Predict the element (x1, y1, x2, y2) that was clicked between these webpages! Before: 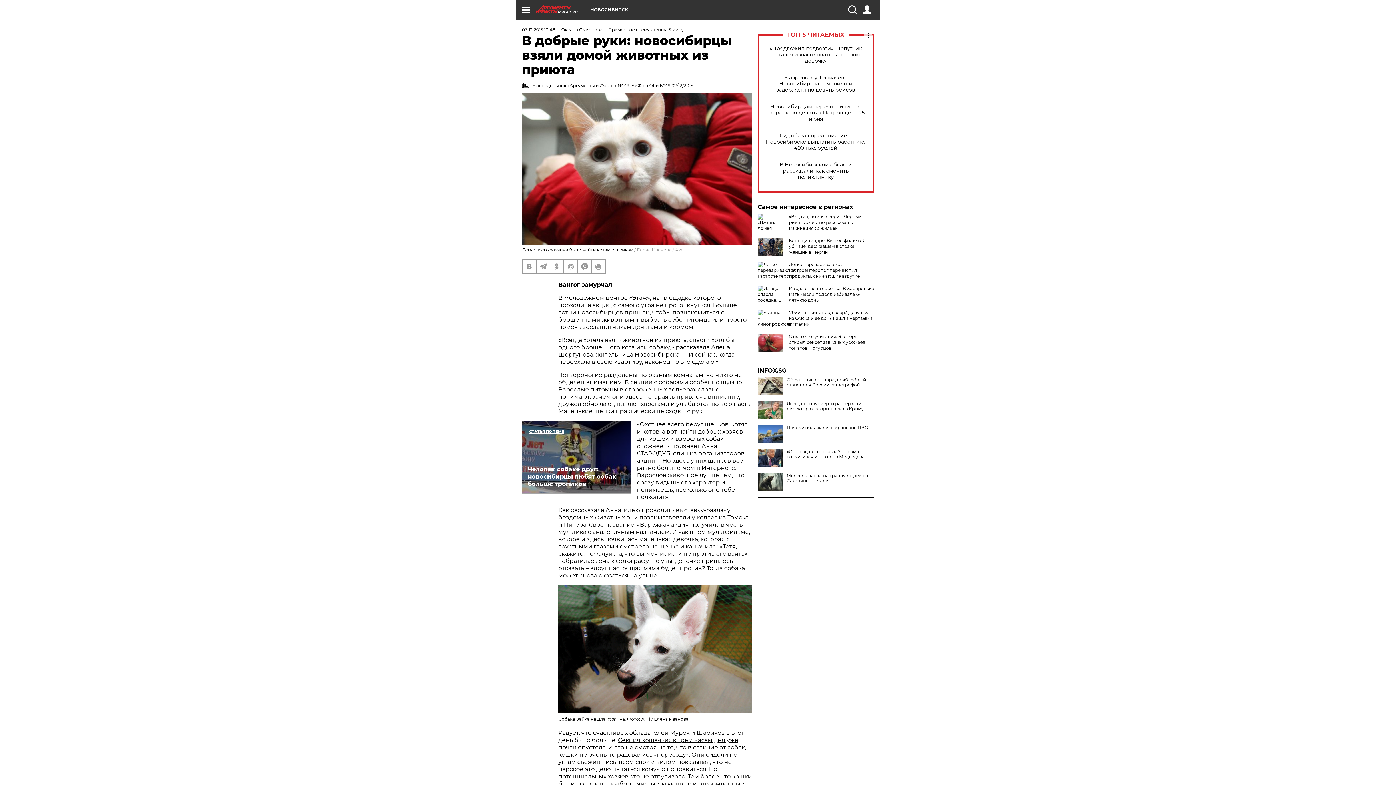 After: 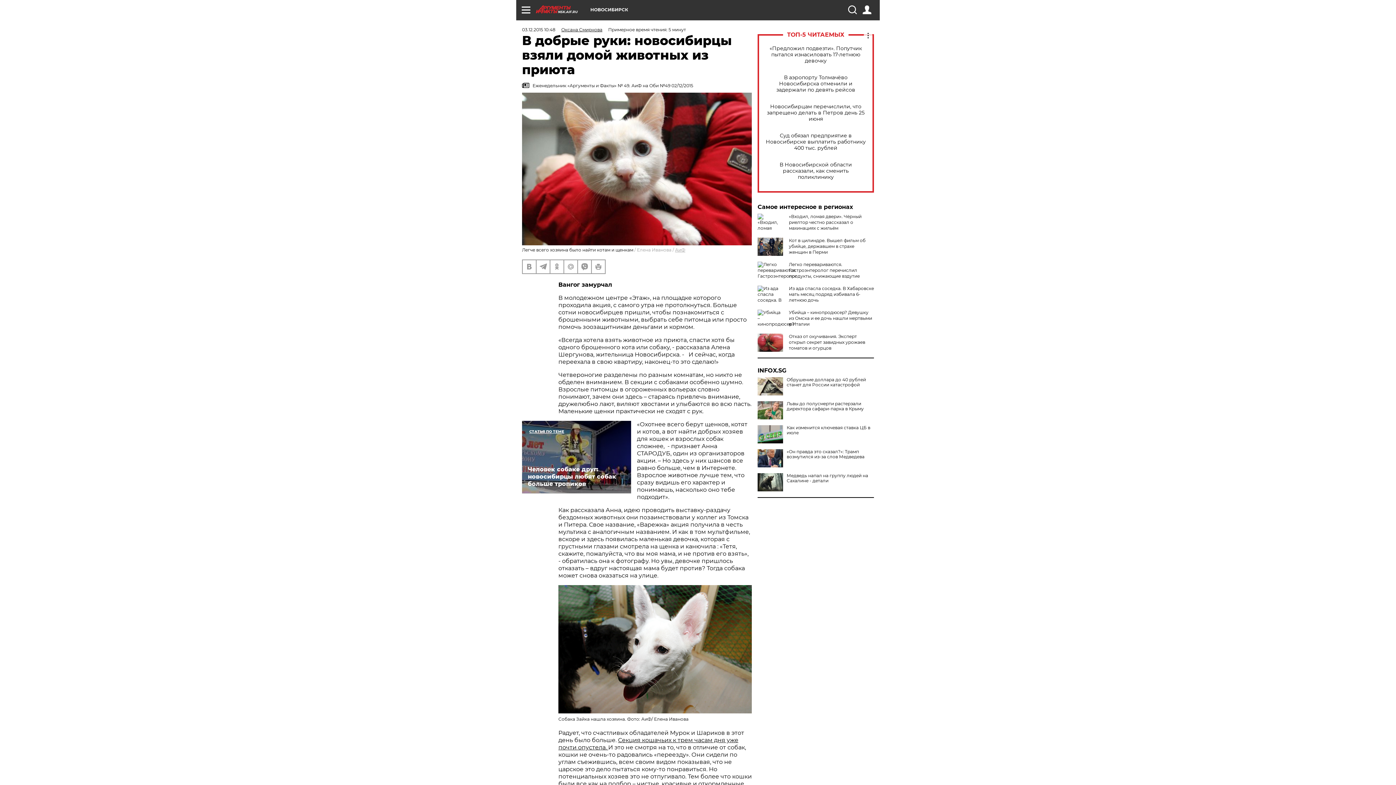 Action: bbox: (757, 425, 783, 443)